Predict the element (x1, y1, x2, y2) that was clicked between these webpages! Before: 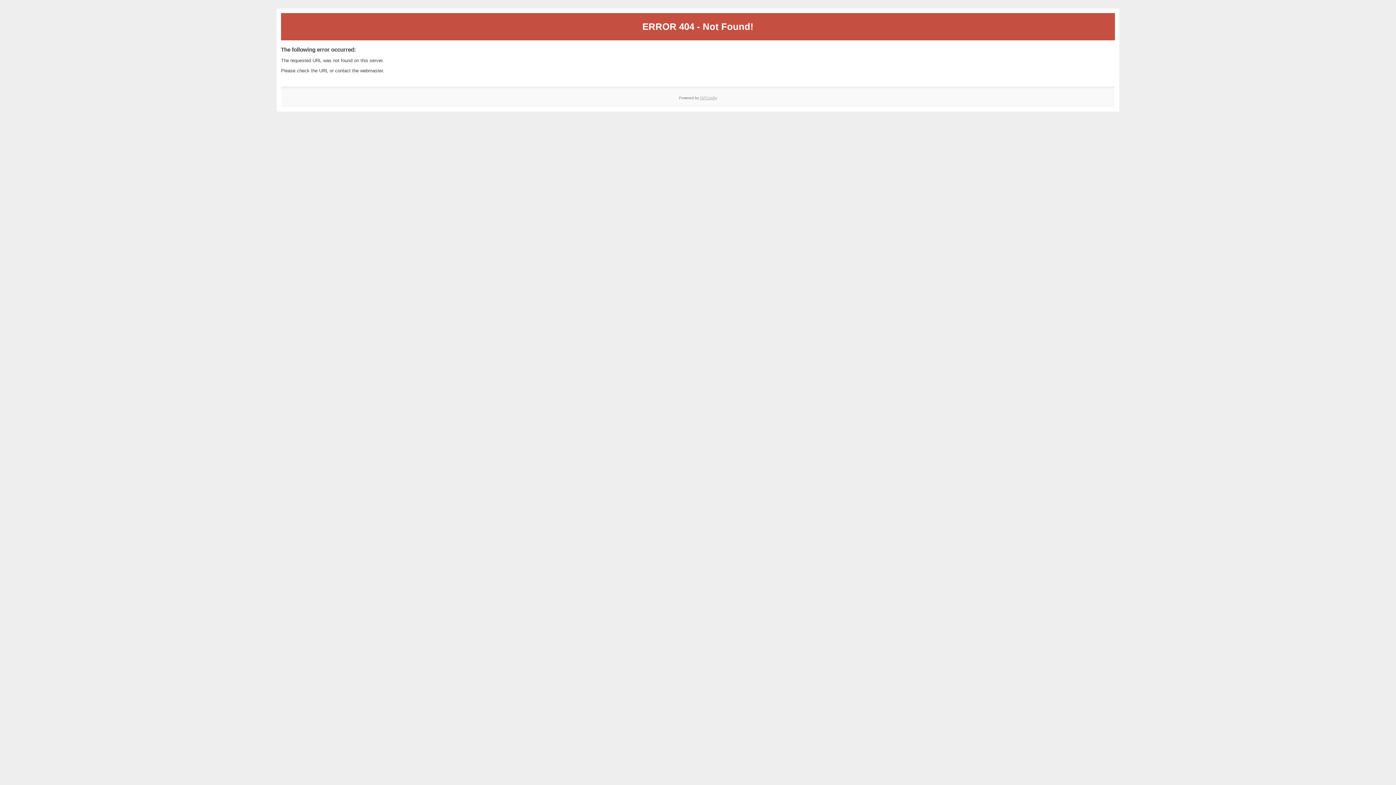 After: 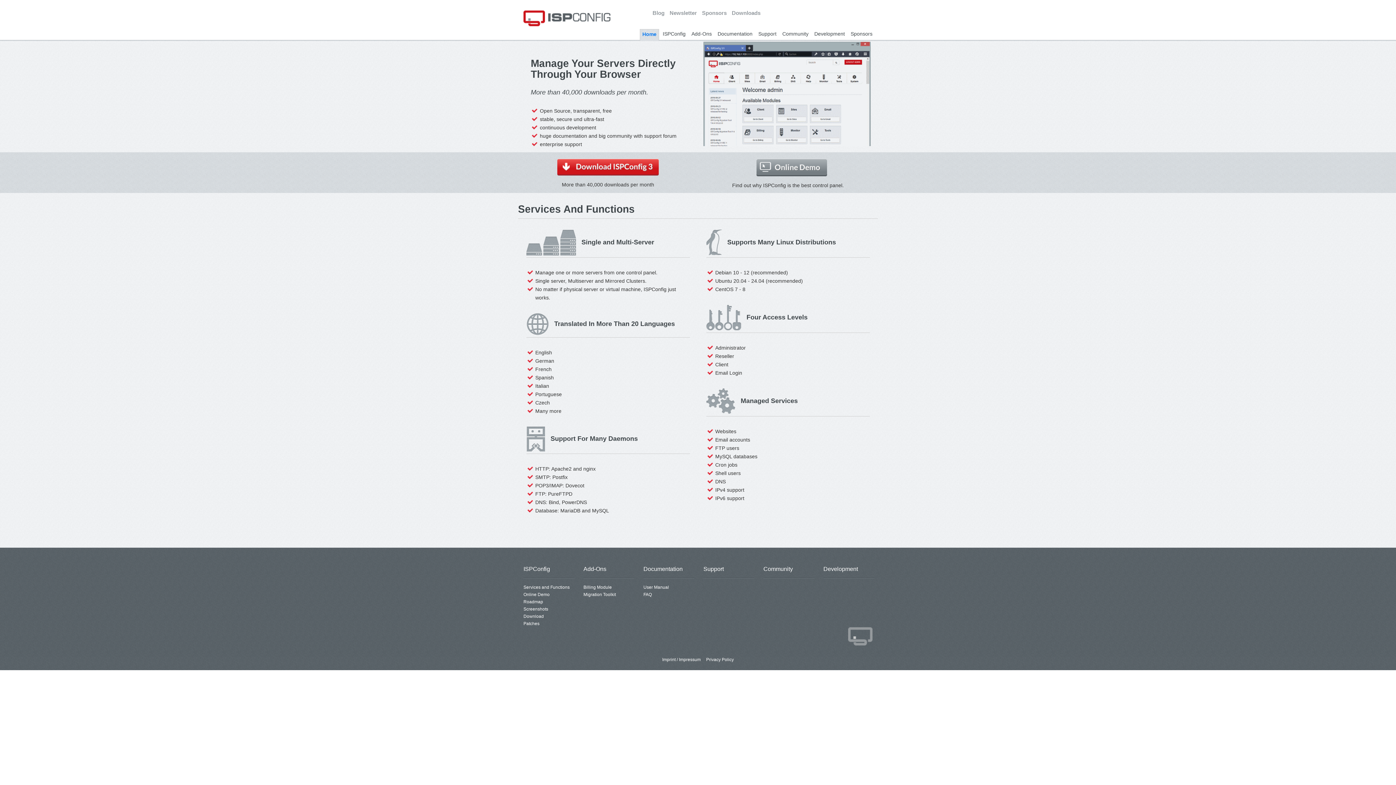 Action: bbox: (700, 95, 717, 99) label: ISPConfig